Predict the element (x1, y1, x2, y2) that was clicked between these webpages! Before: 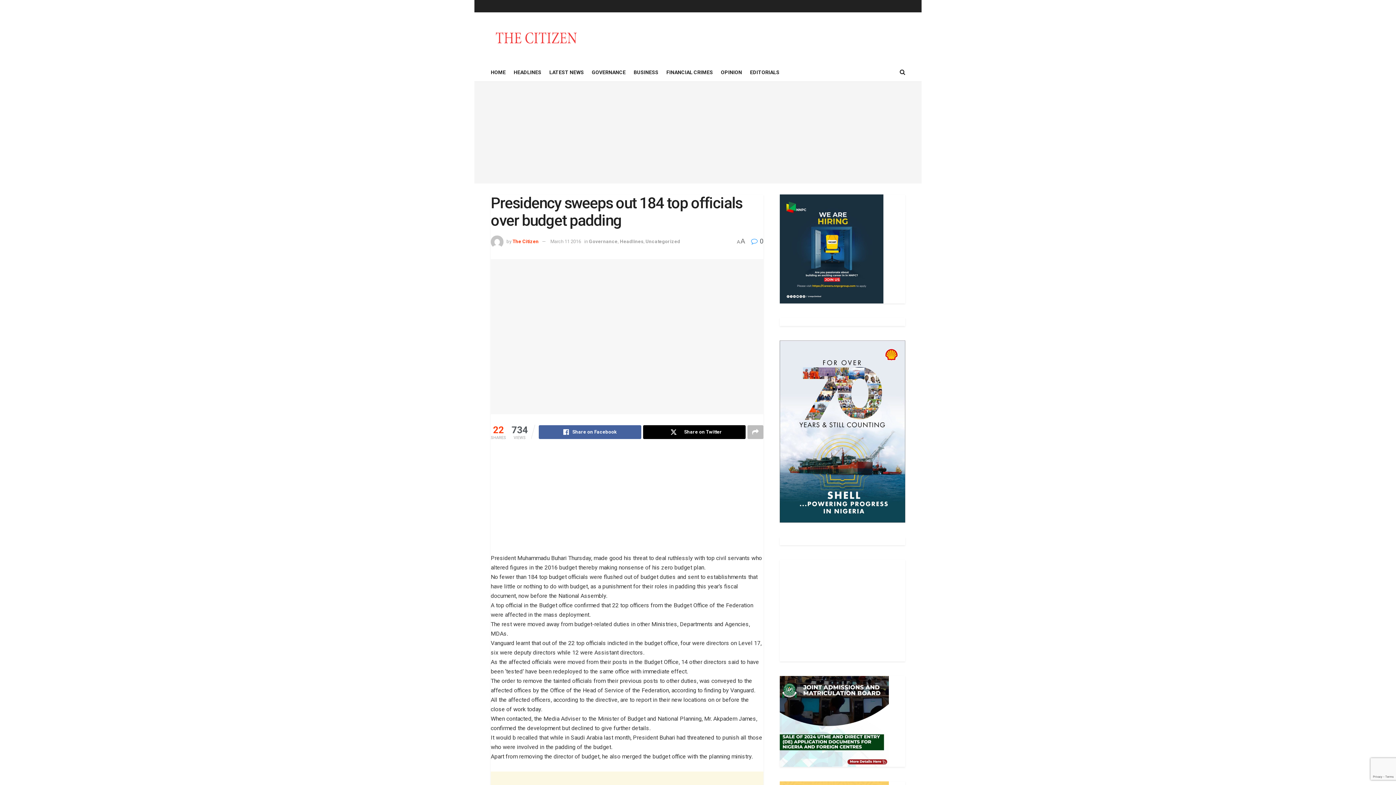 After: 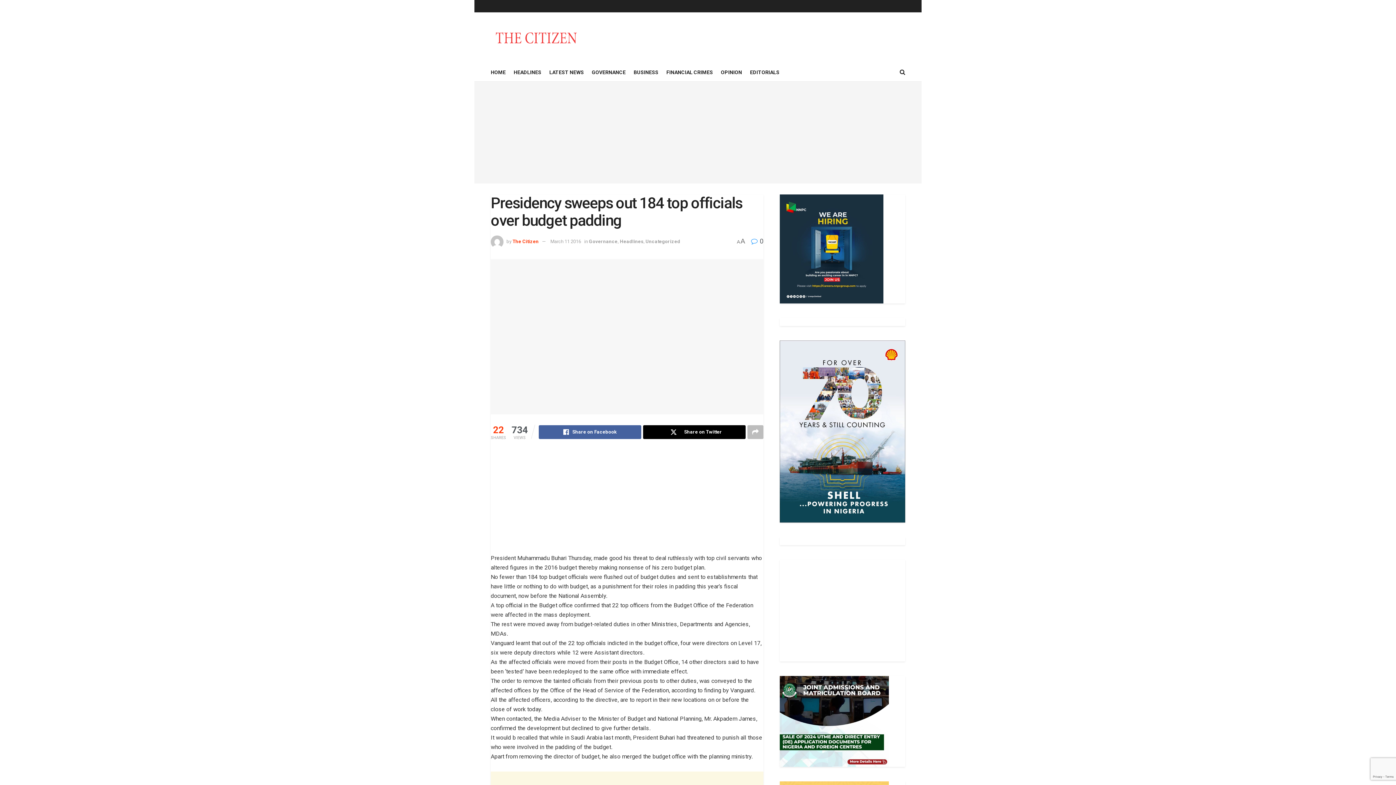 Action: label:  0 bbox: (751, 237, 763, 245)